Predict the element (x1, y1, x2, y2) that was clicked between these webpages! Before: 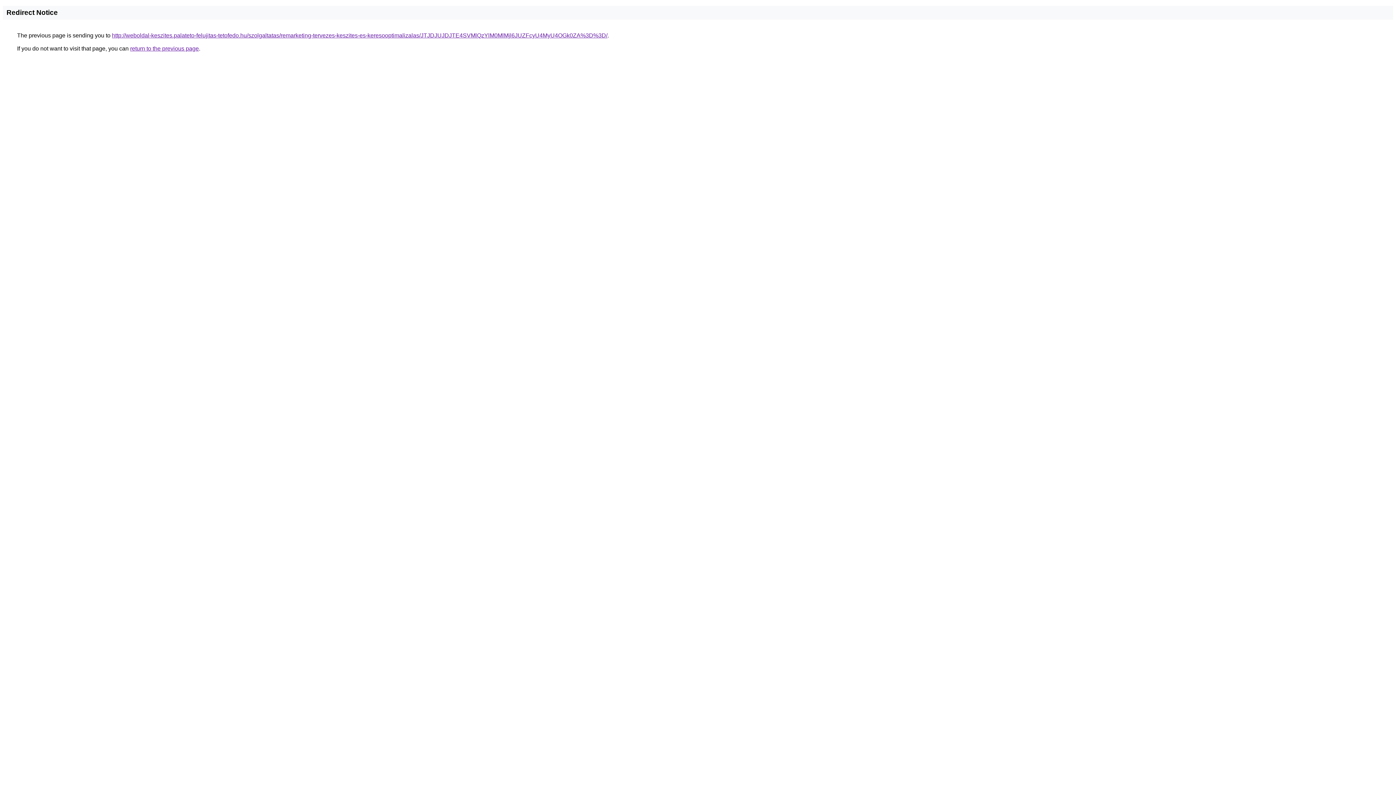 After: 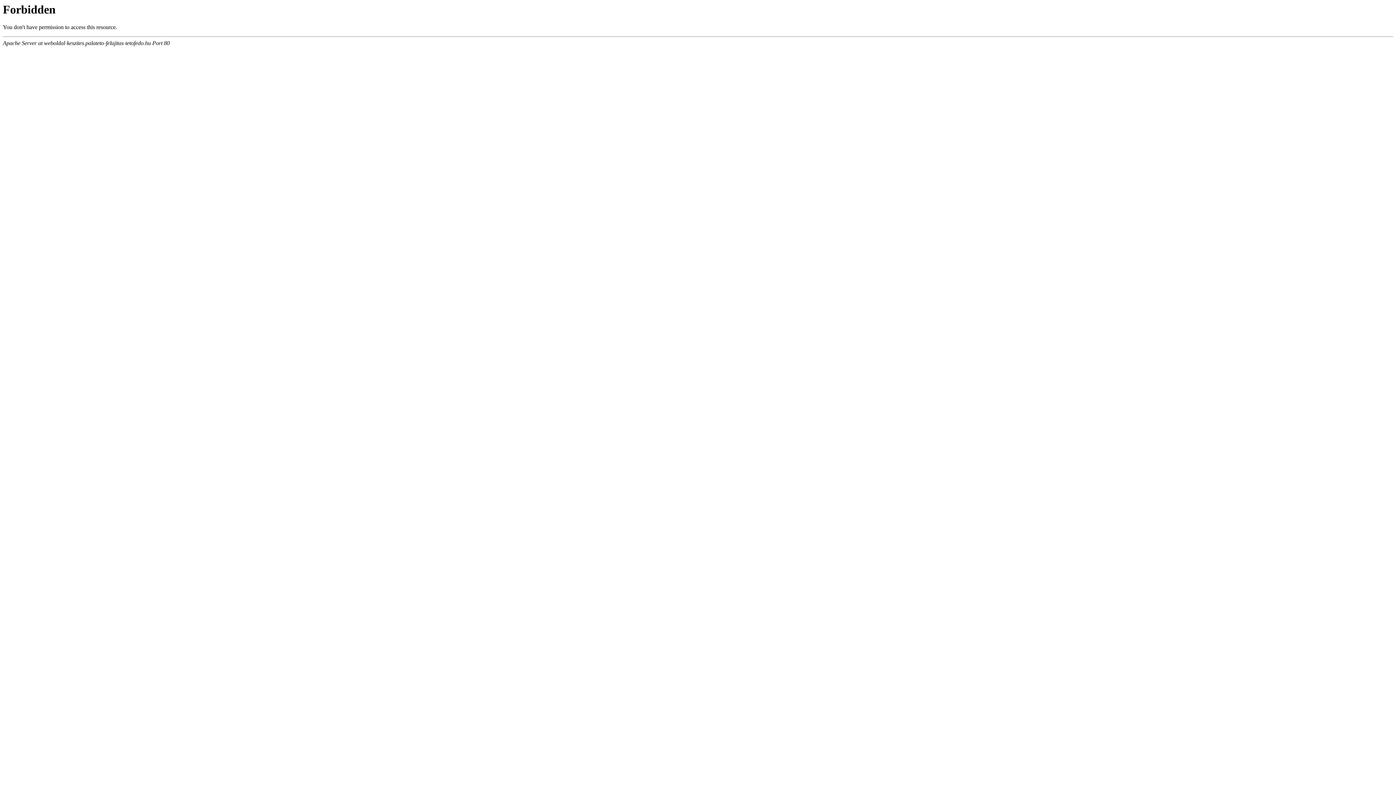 Action: label: http://weboldal-keszites.palateto-felujitas-tetofedo.hu/szolgaltatas/remarketing-tervezes-keszites-es-keresooptimalizalas/JTJDJUJDJTE4SVMlQzYlM0MlMjl6JUZFcyU4MyU4OGk0ZA%3D%3D/ bbox: (112, 32, 607, 38)